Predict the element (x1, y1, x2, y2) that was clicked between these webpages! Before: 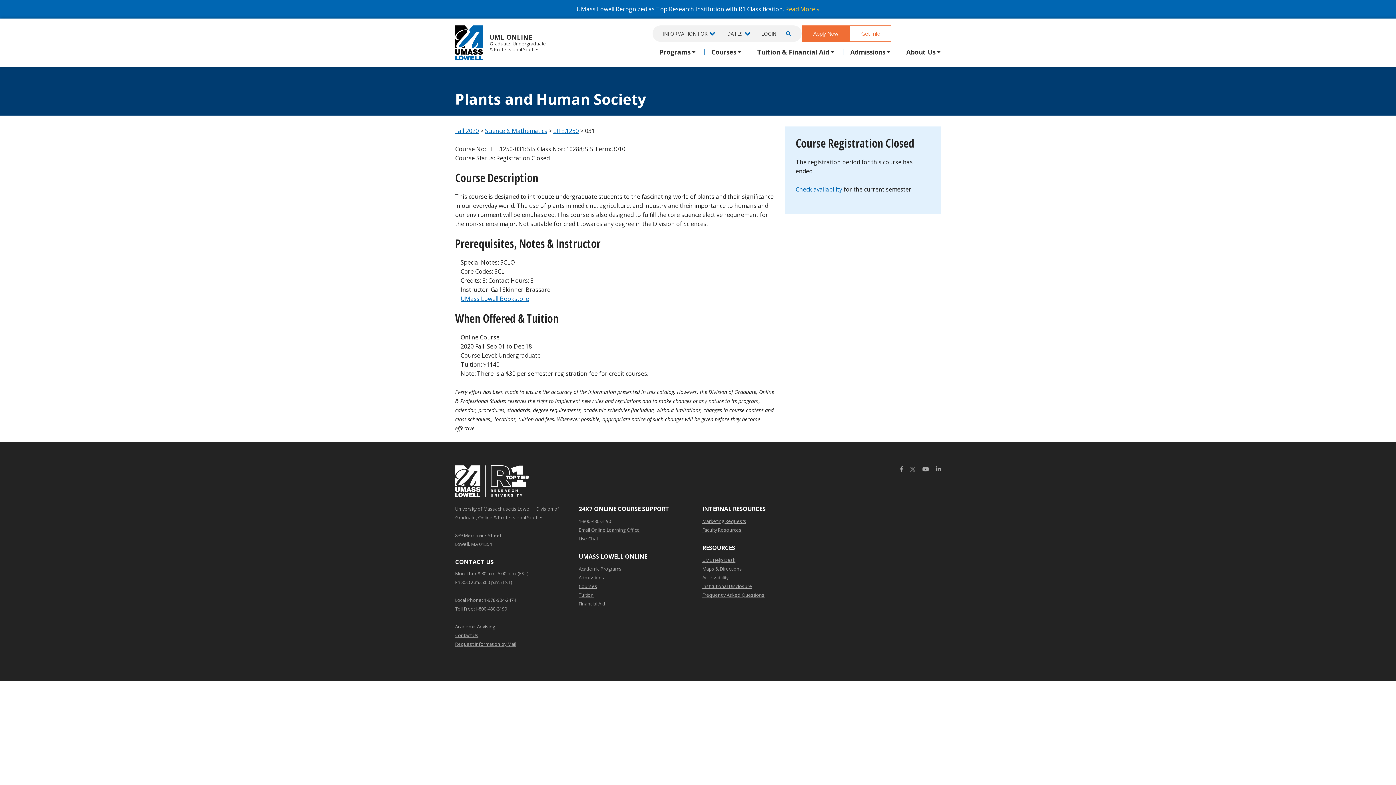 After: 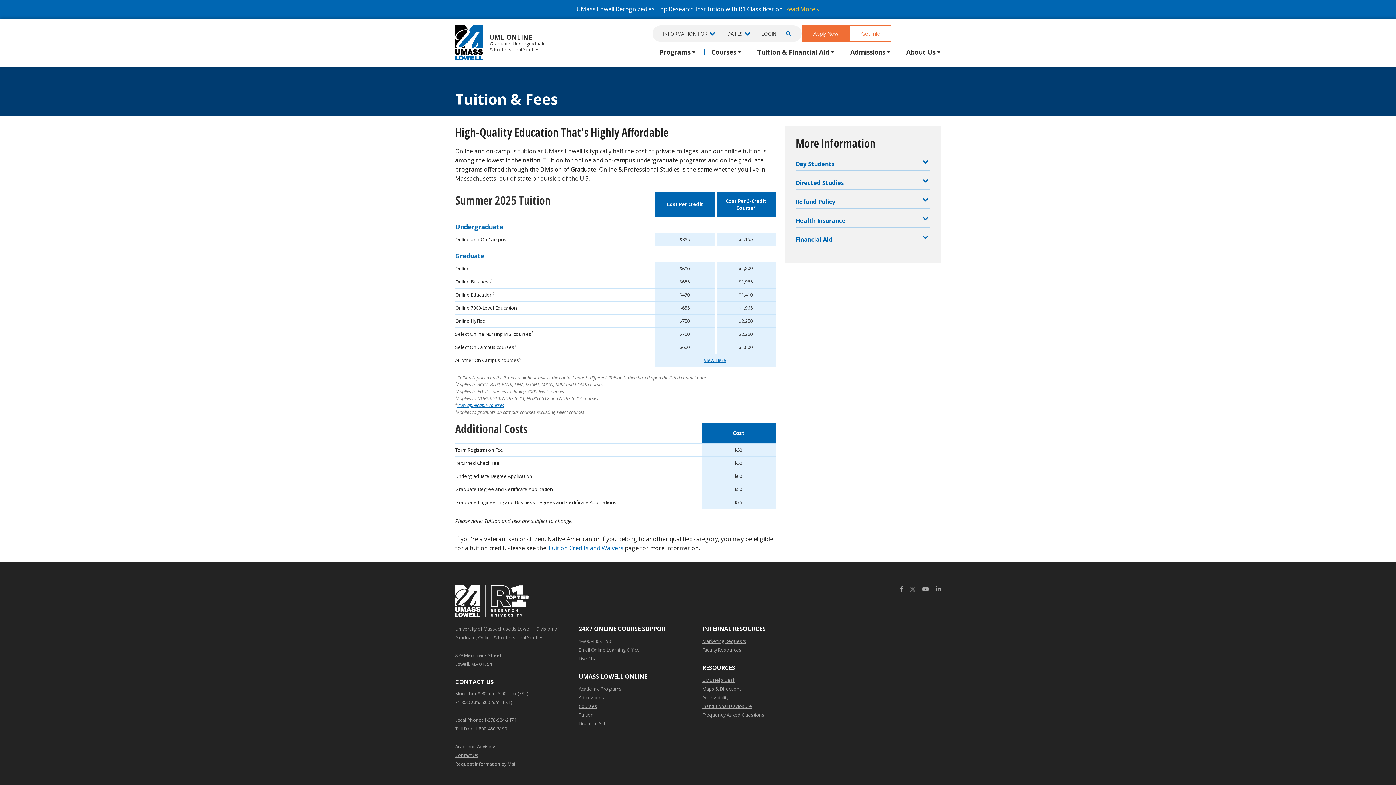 Action: label: Tuition bbox: (578, 590, 593, 599)